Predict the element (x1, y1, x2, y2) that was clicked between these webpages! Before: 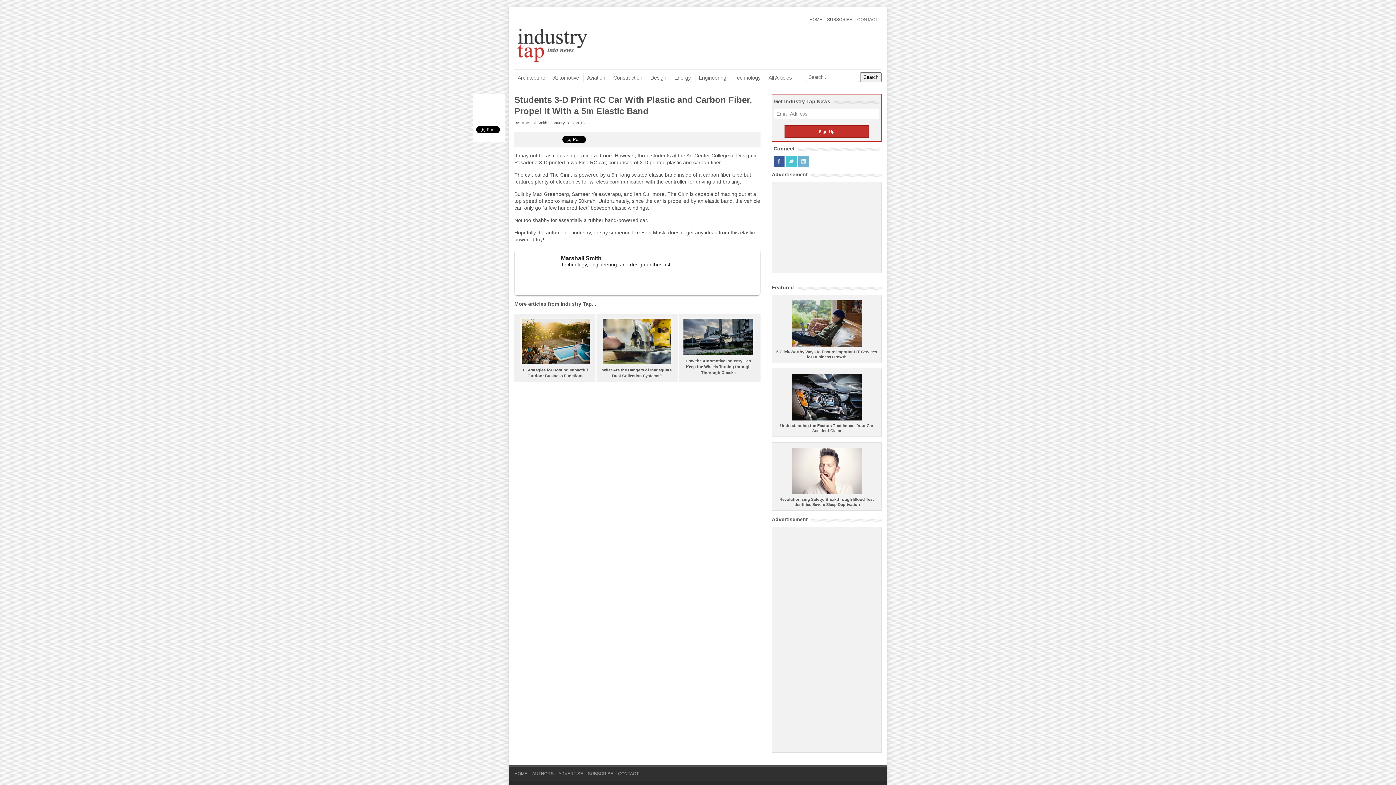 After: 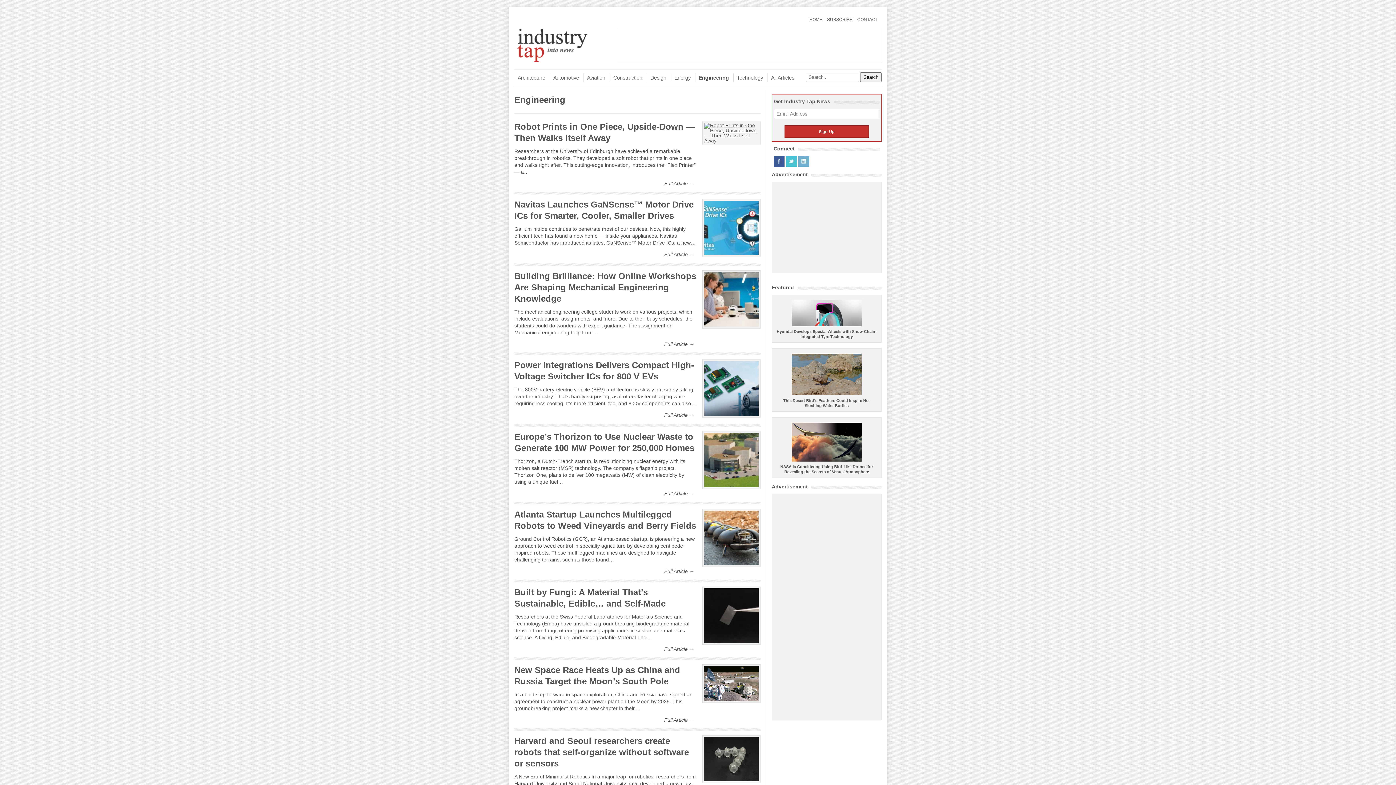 Action: bbox: (695, 73, 726, 82) label: Engineering